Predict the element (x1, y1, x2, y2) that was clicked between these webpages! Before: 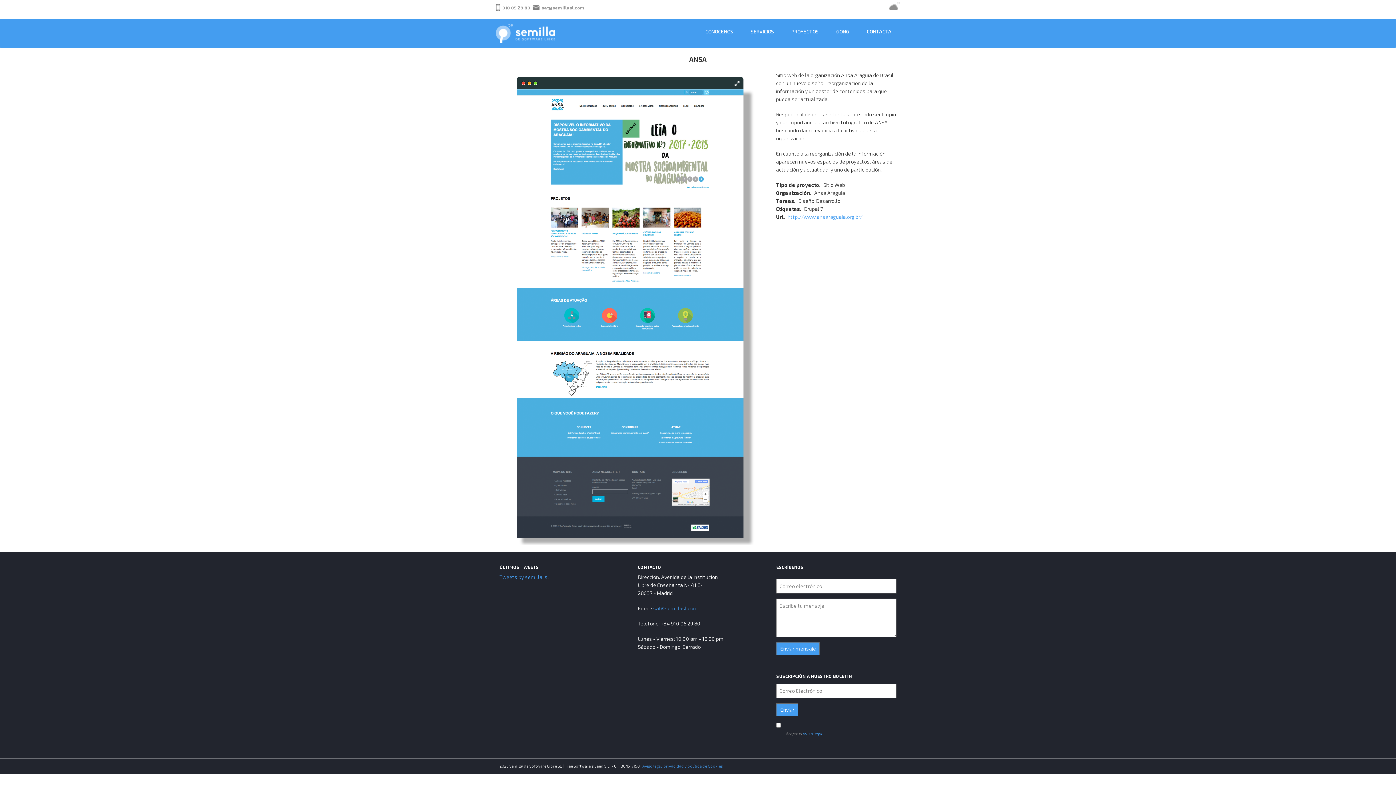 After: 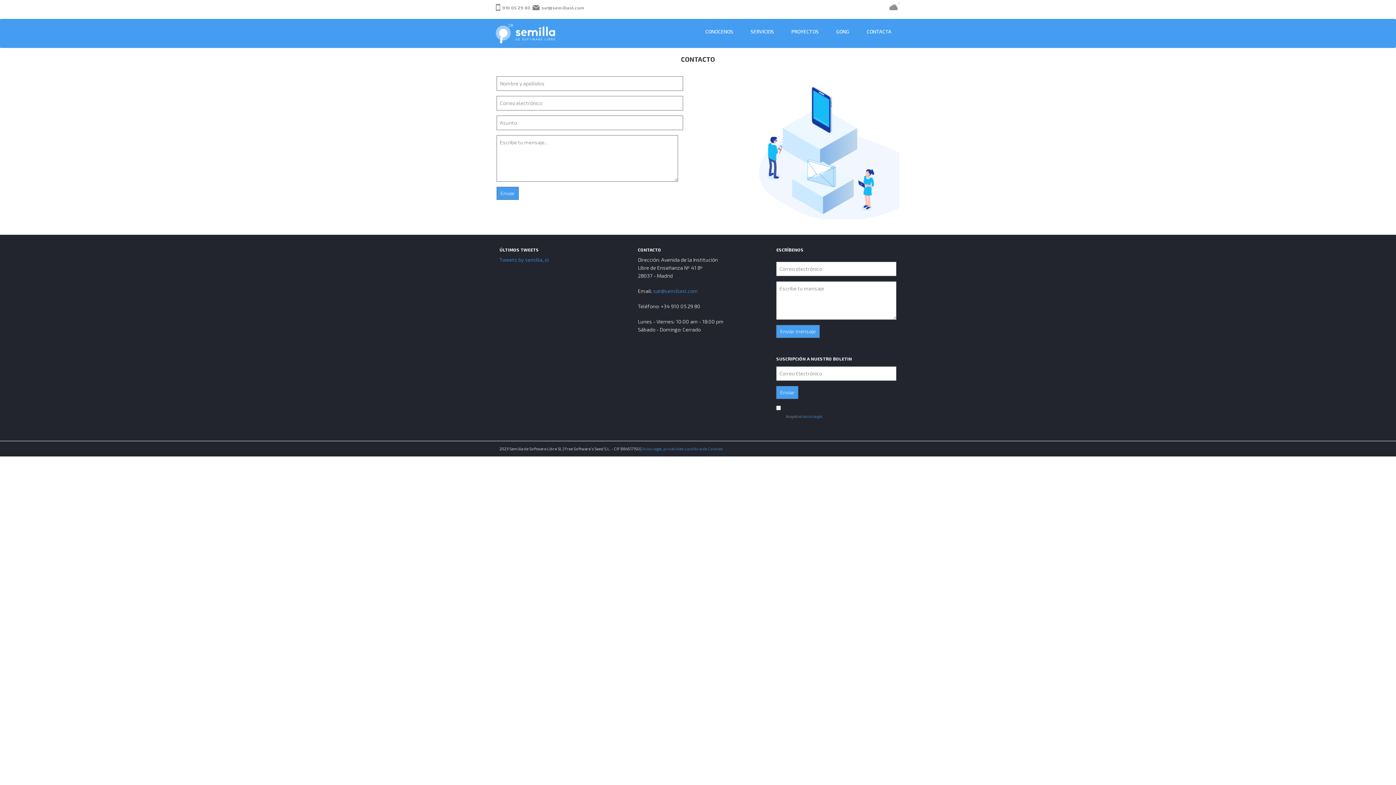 Action: bbox: (858, 22, 900, 40) label: CONTACTA